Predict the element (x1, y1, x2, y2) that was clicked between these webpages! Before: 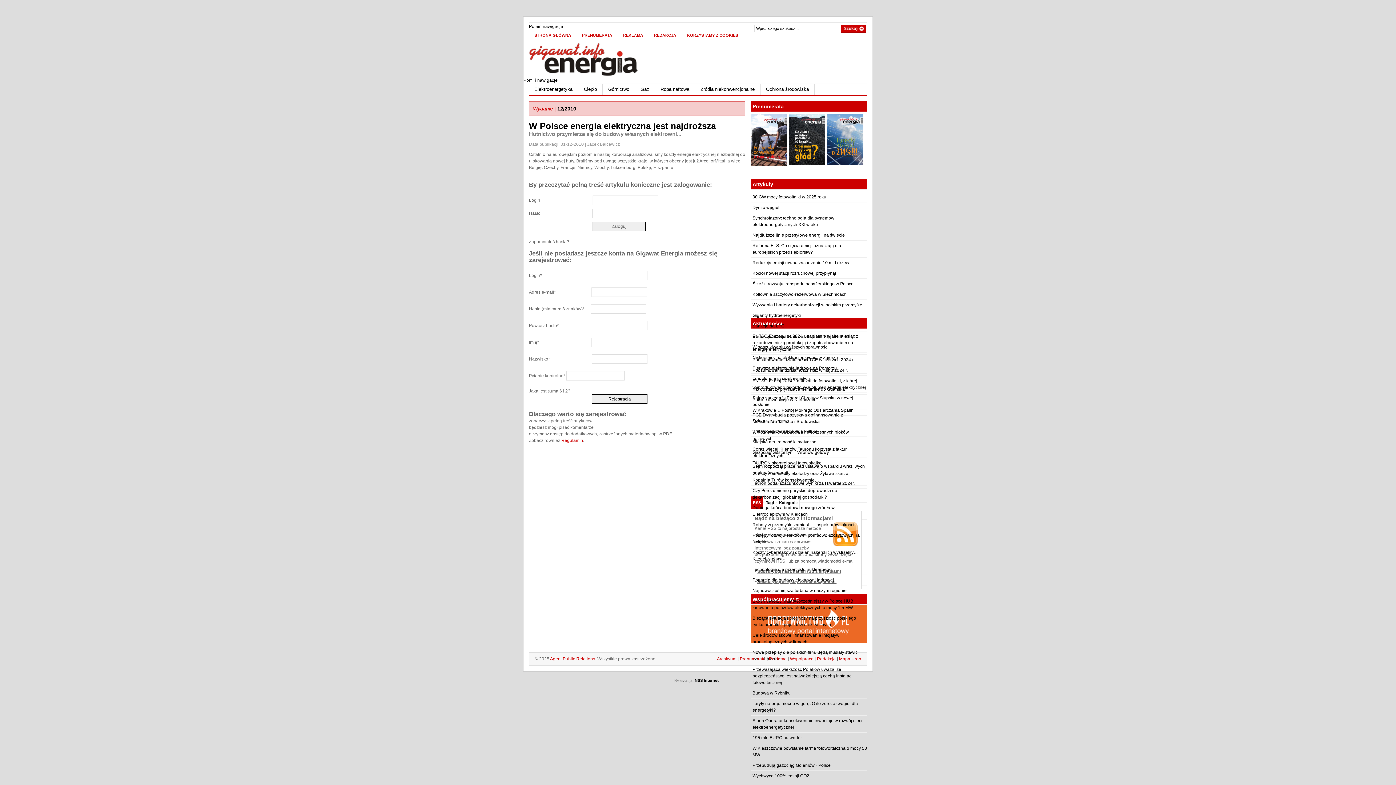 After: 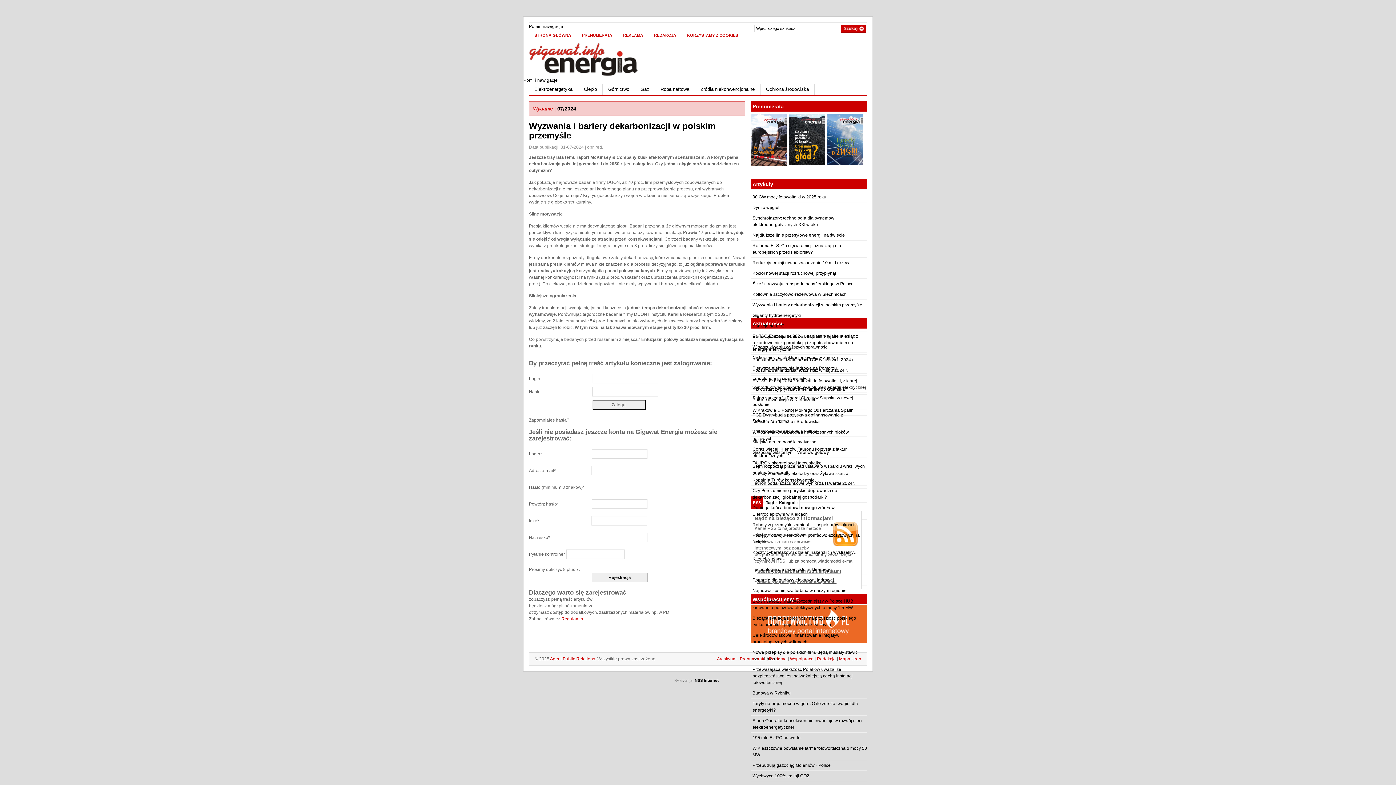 Action: label: Wyzwania i bariery dekarbonizacji w polskim przemyśle bbox: (752, 302, 862, 307)